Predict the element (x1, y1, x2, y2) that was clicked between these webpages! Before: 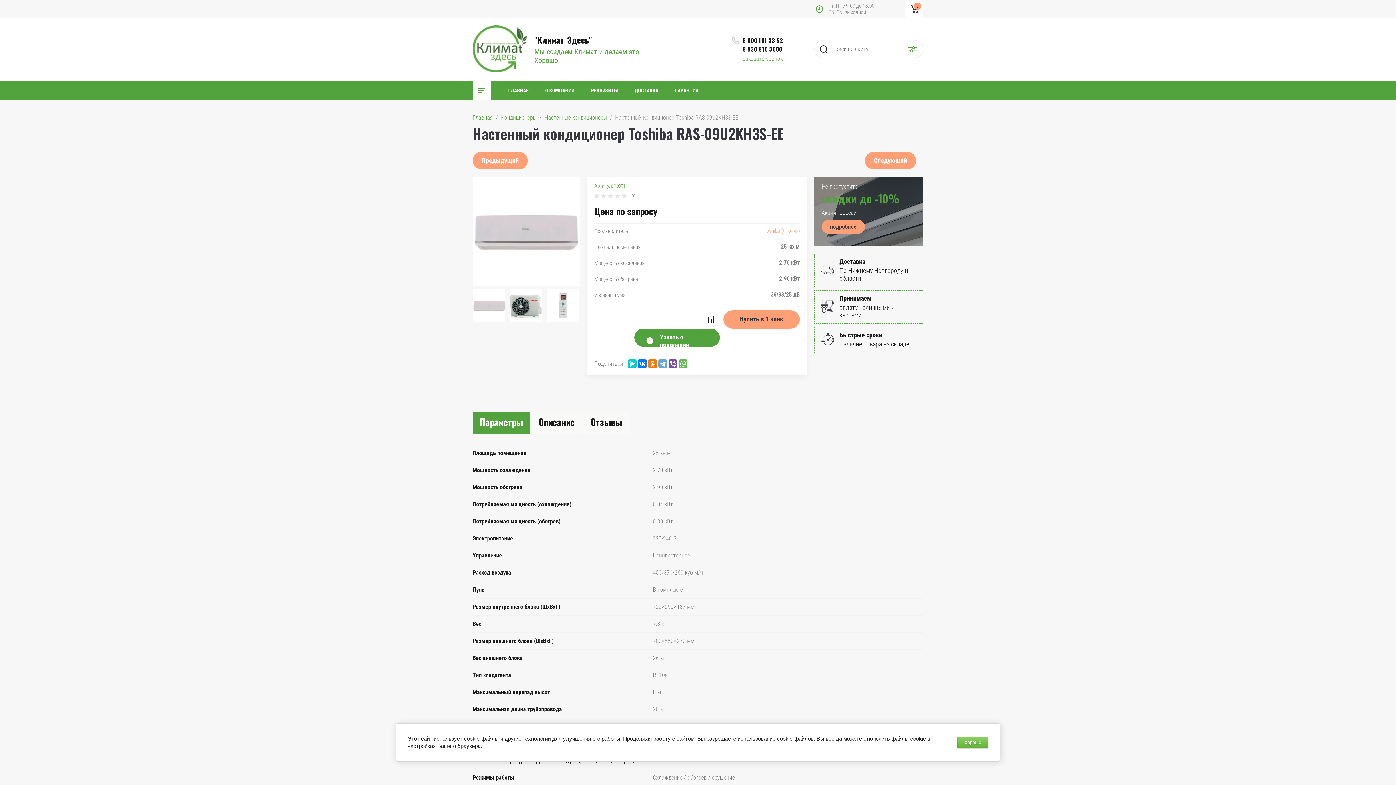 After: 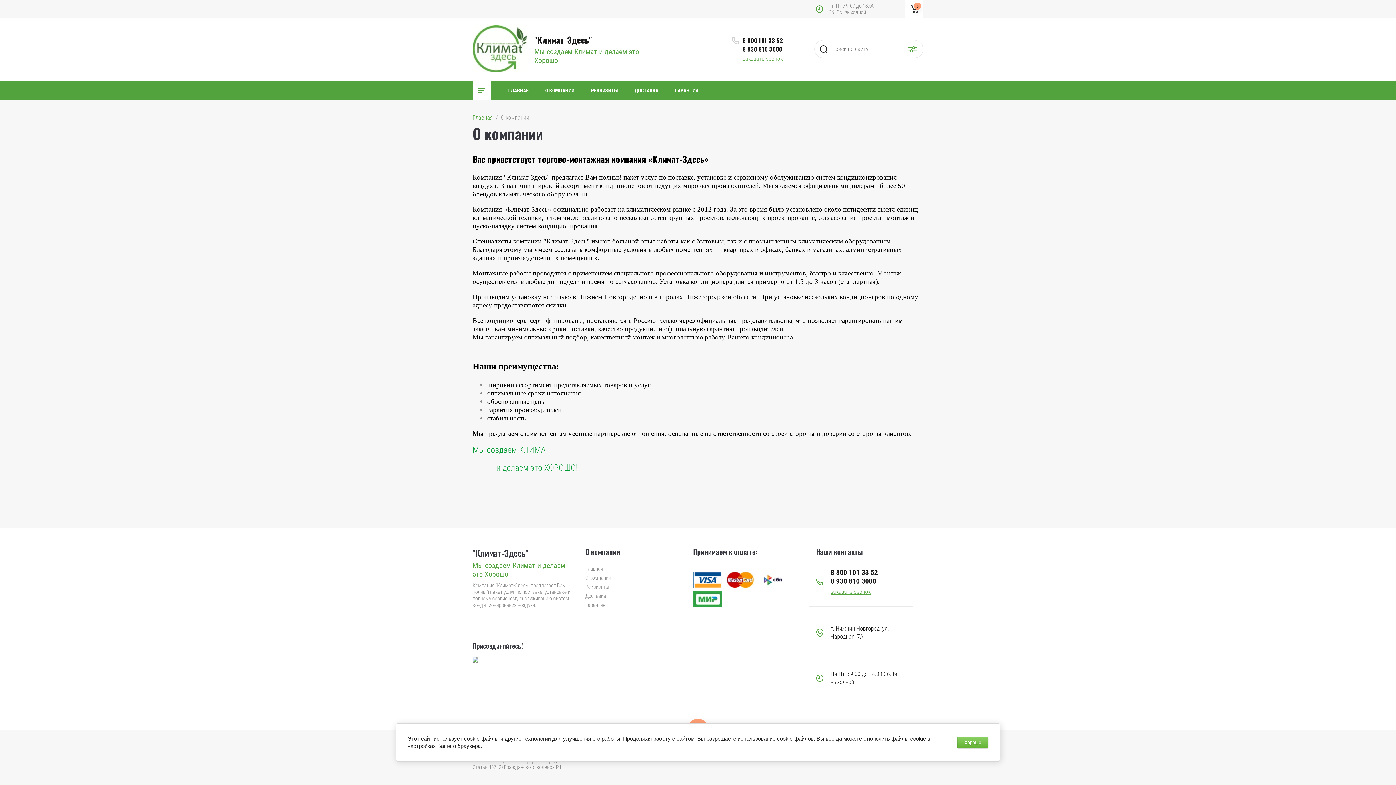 Action: label: О КОМПАНИИ bbox: (538, 81, 581, 99)